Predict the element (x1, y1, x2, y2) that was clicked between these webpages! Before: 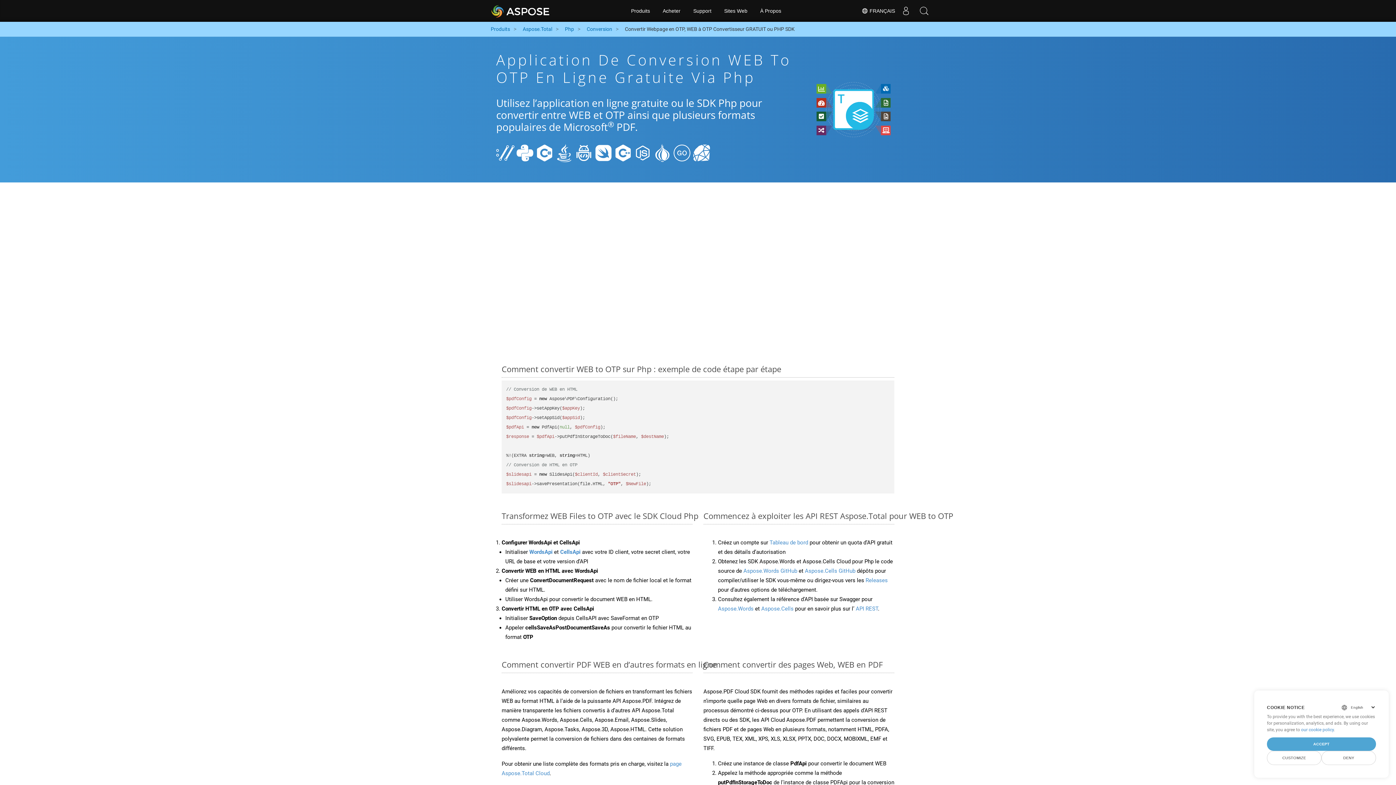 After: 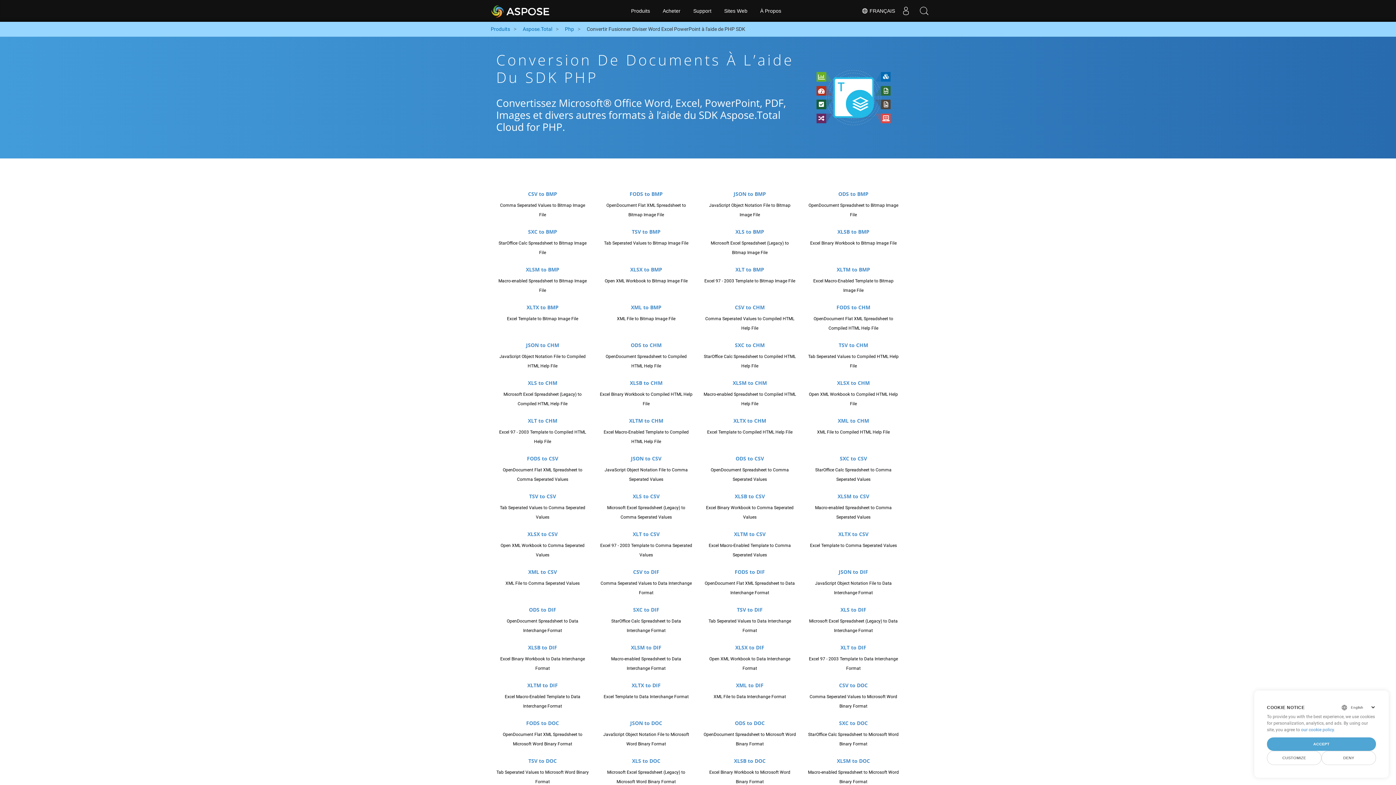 Action: bbox: (586, 25, 612, 33) label: Conversion